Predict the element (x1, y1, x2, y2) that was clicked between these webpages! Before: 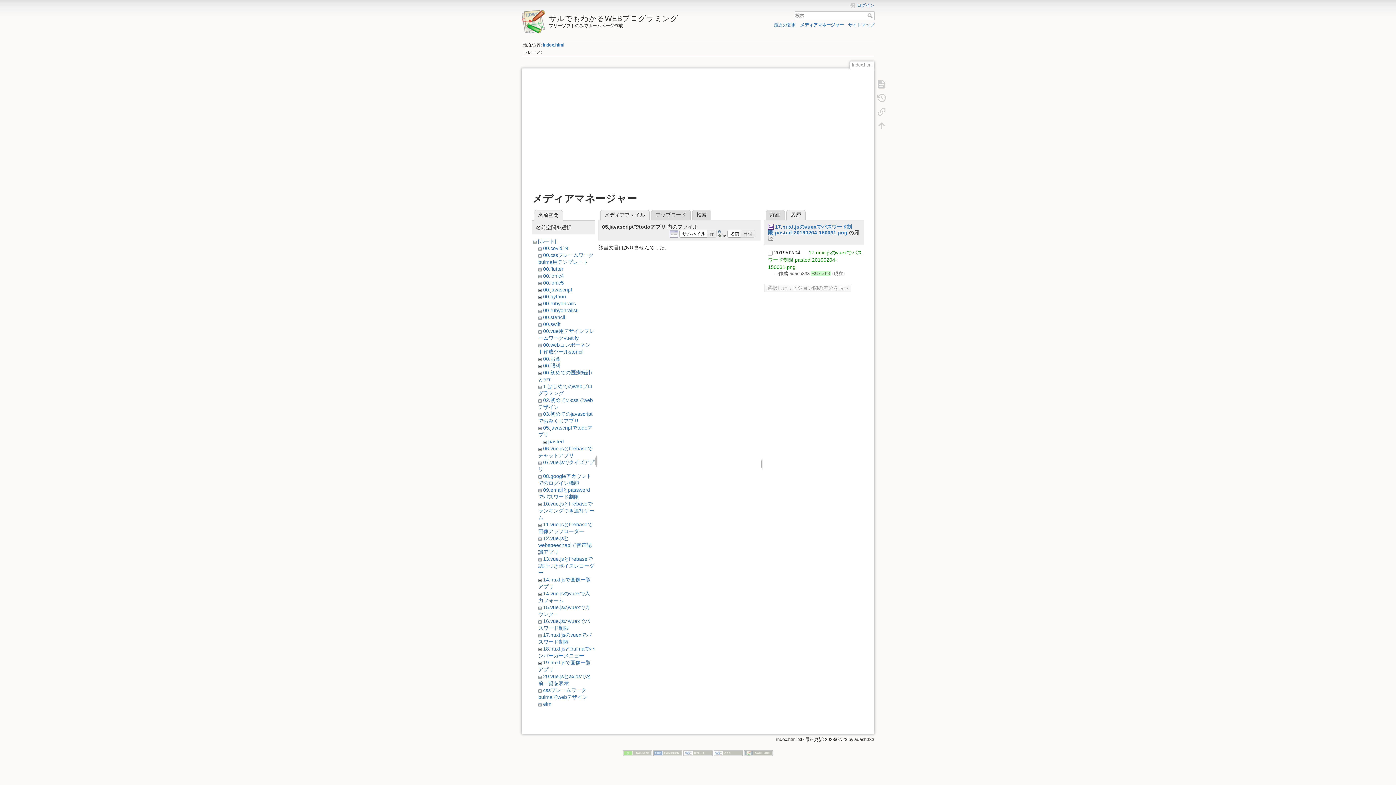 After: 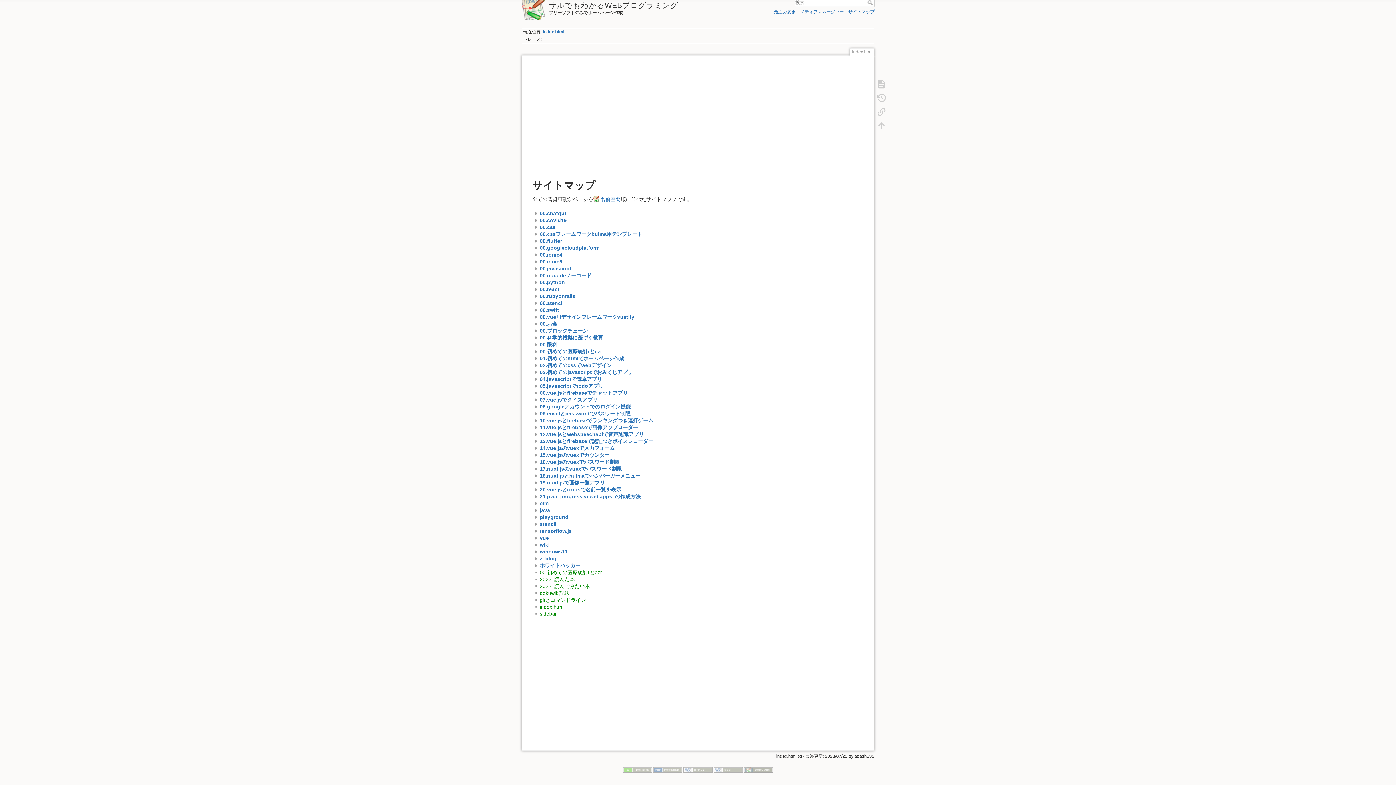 Action: label: サイトマップ bbox: (848, 22, 874, 27)